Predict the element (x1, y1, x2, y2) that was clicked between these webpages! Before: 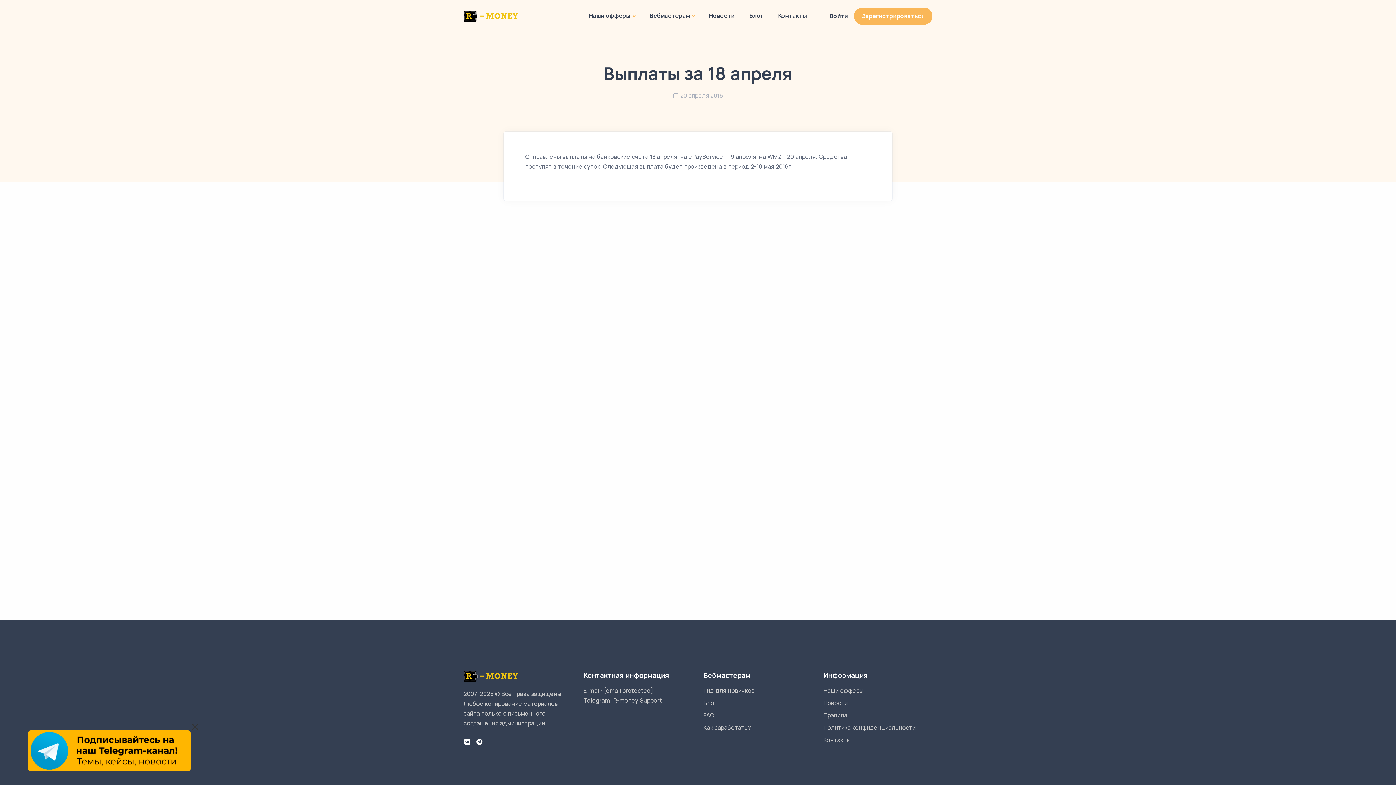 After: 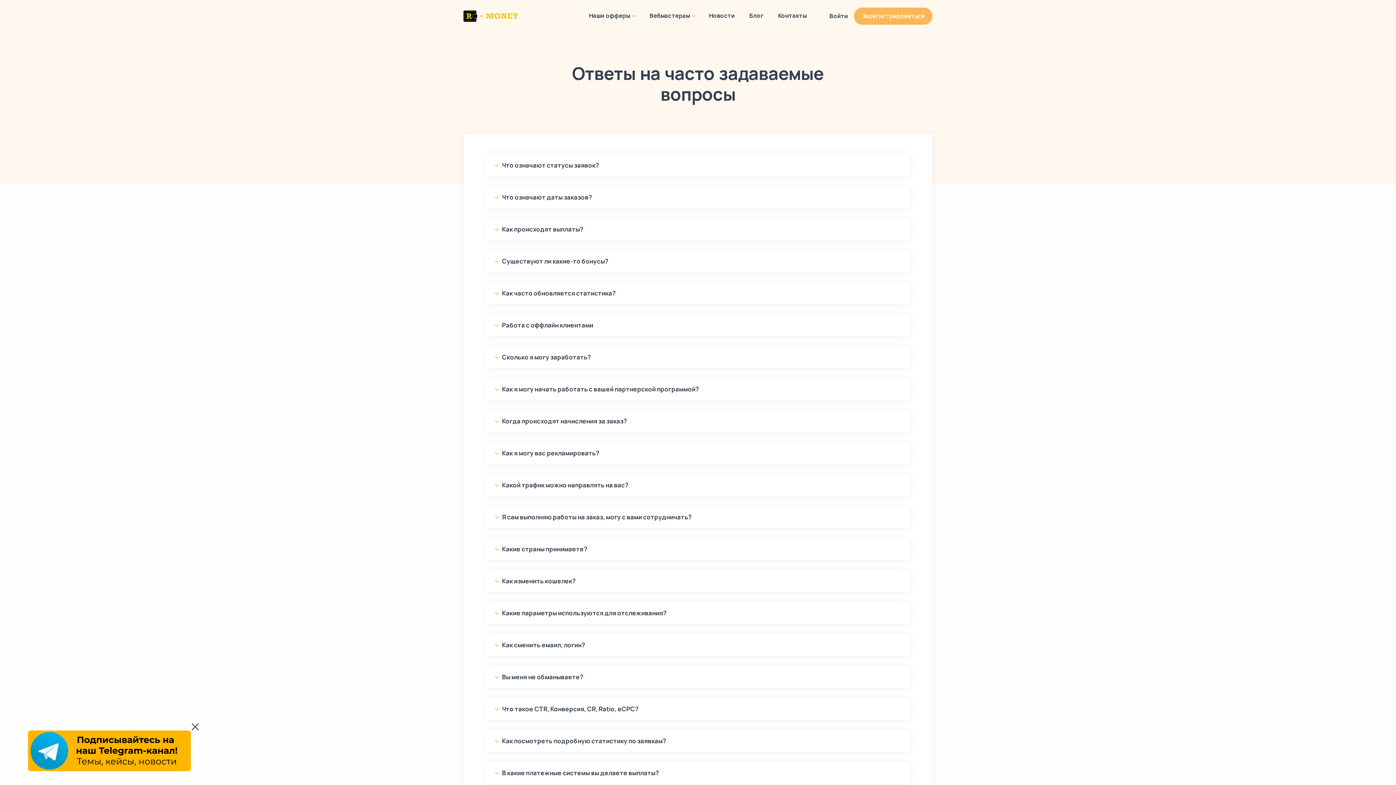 Action: bbox: (703, 711, 714, 719) label: FAQ